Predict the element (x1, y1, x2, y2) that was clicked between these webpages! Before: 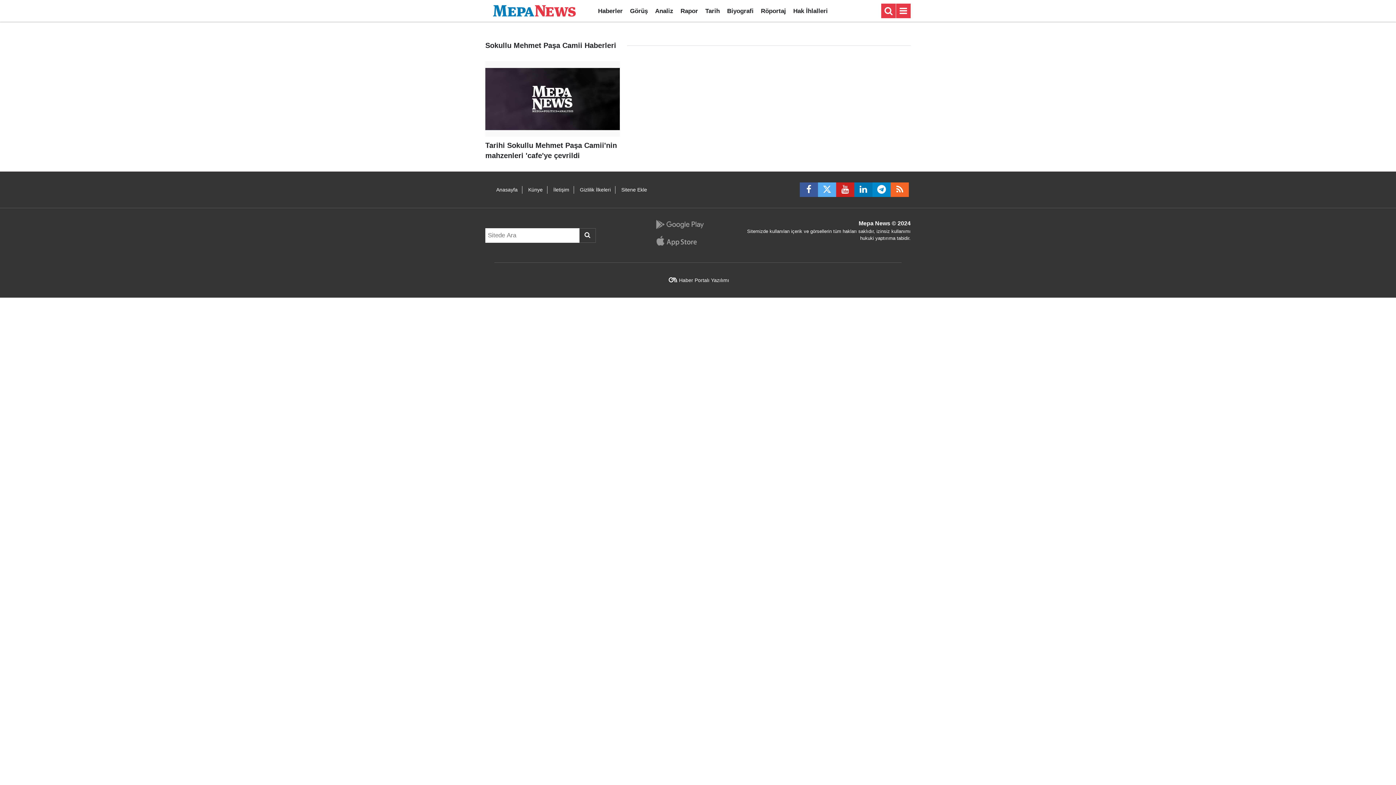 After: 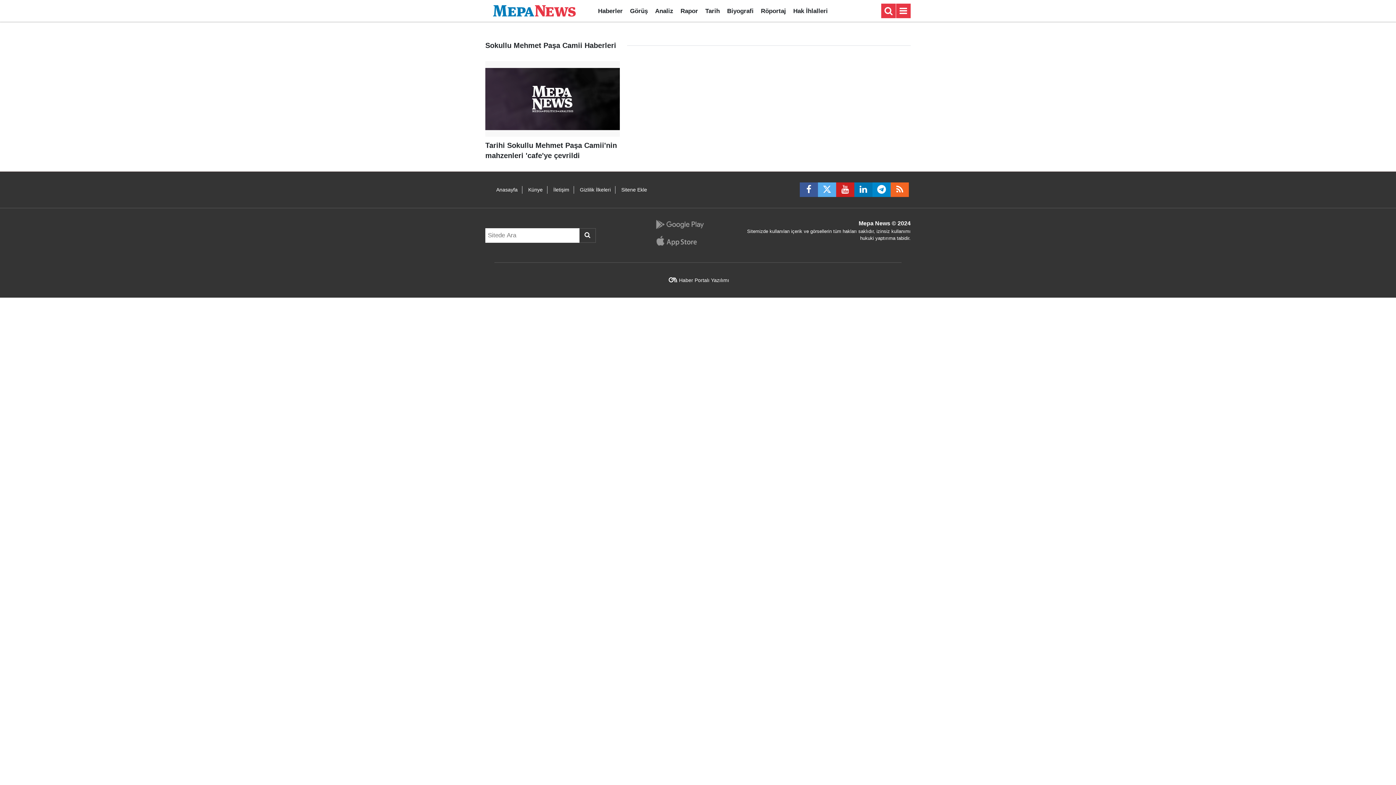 Action: bbox: (836, 182, 854, 197)